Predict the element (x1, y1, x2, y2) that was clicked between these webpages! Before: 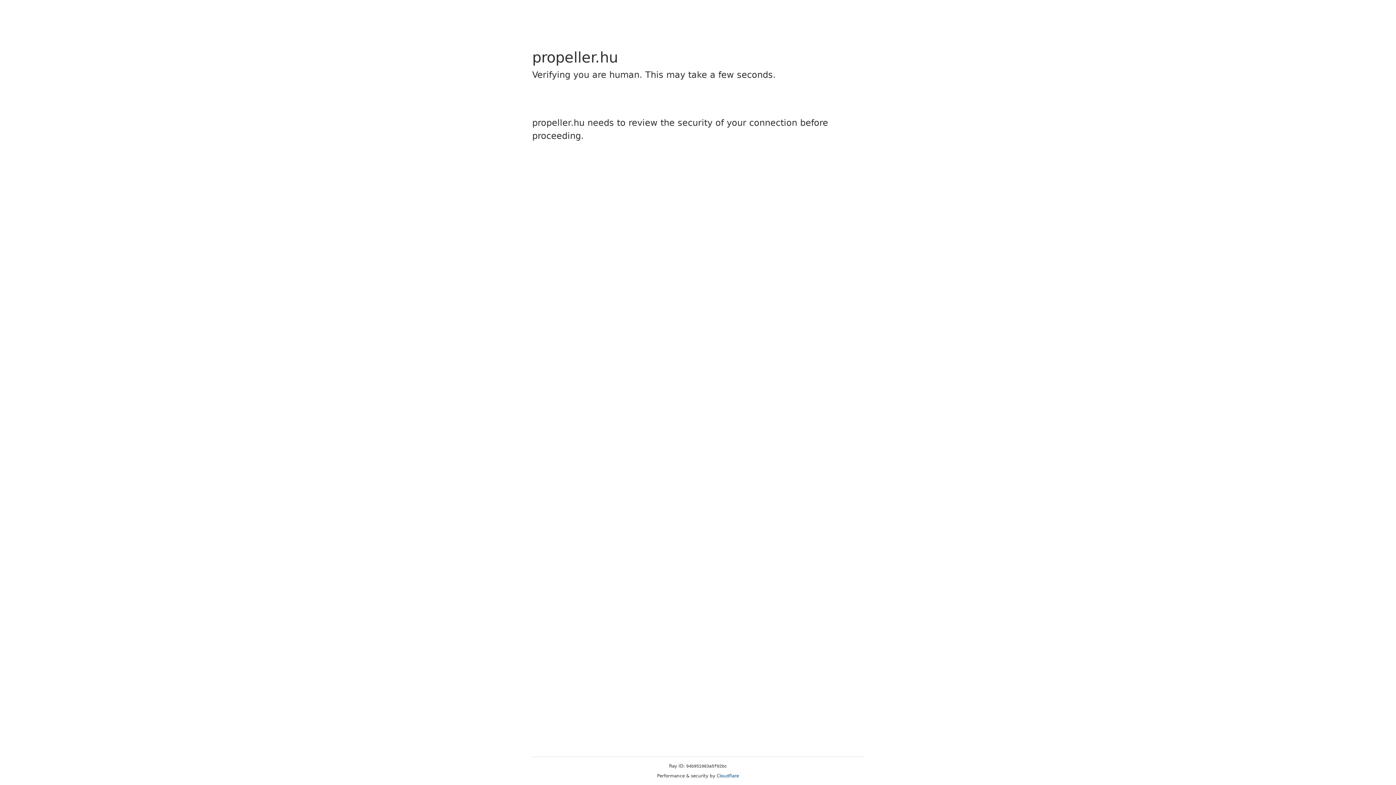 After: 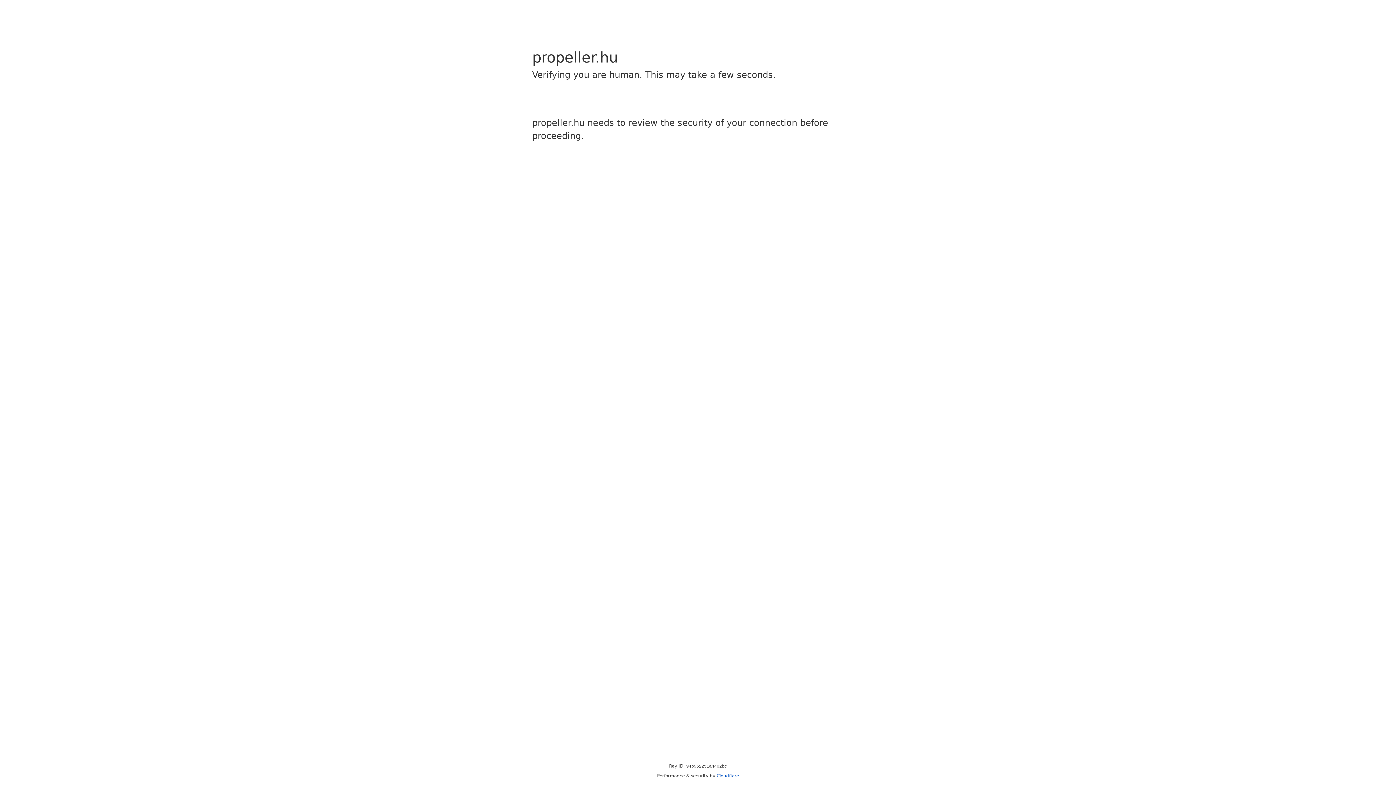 Action: bbox: (716, 773, 739, 778) label: Cloudflare